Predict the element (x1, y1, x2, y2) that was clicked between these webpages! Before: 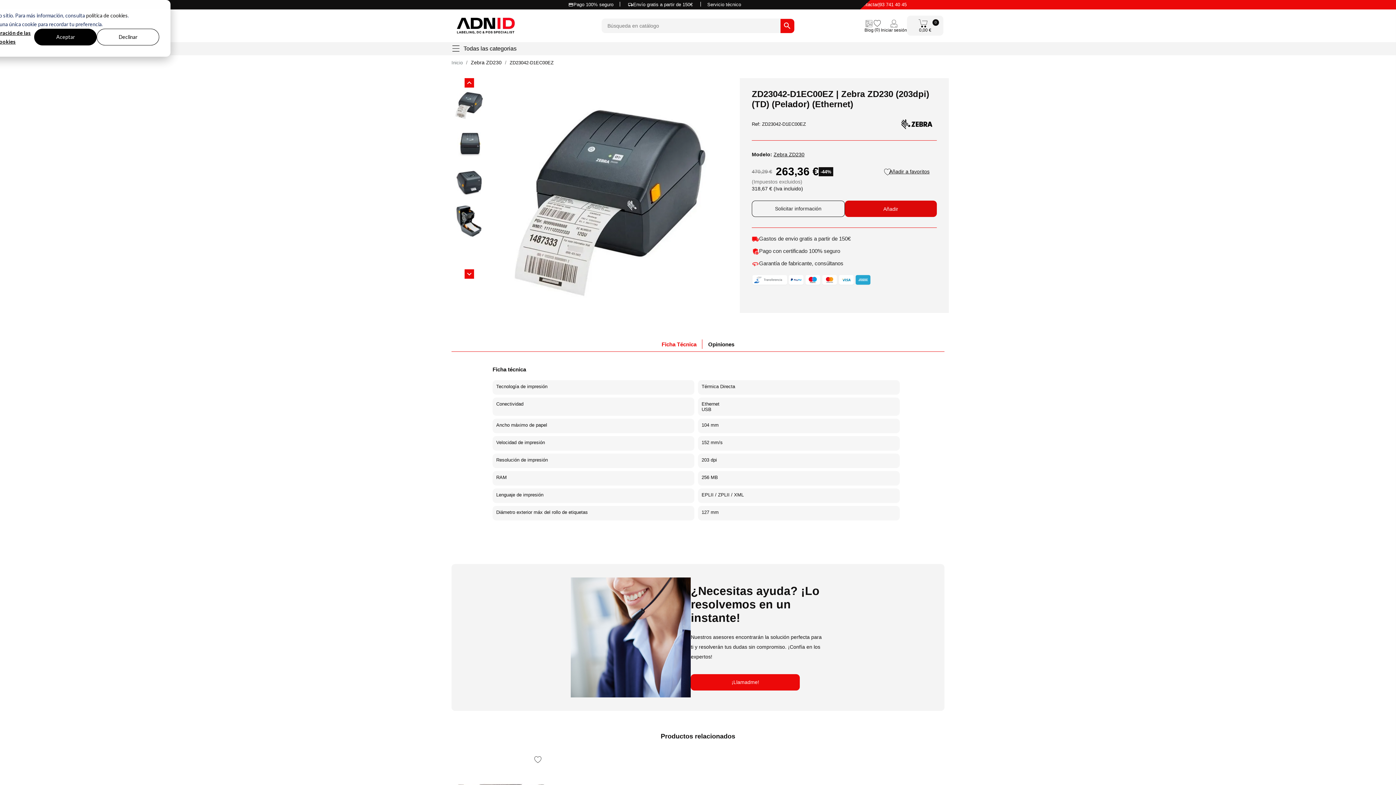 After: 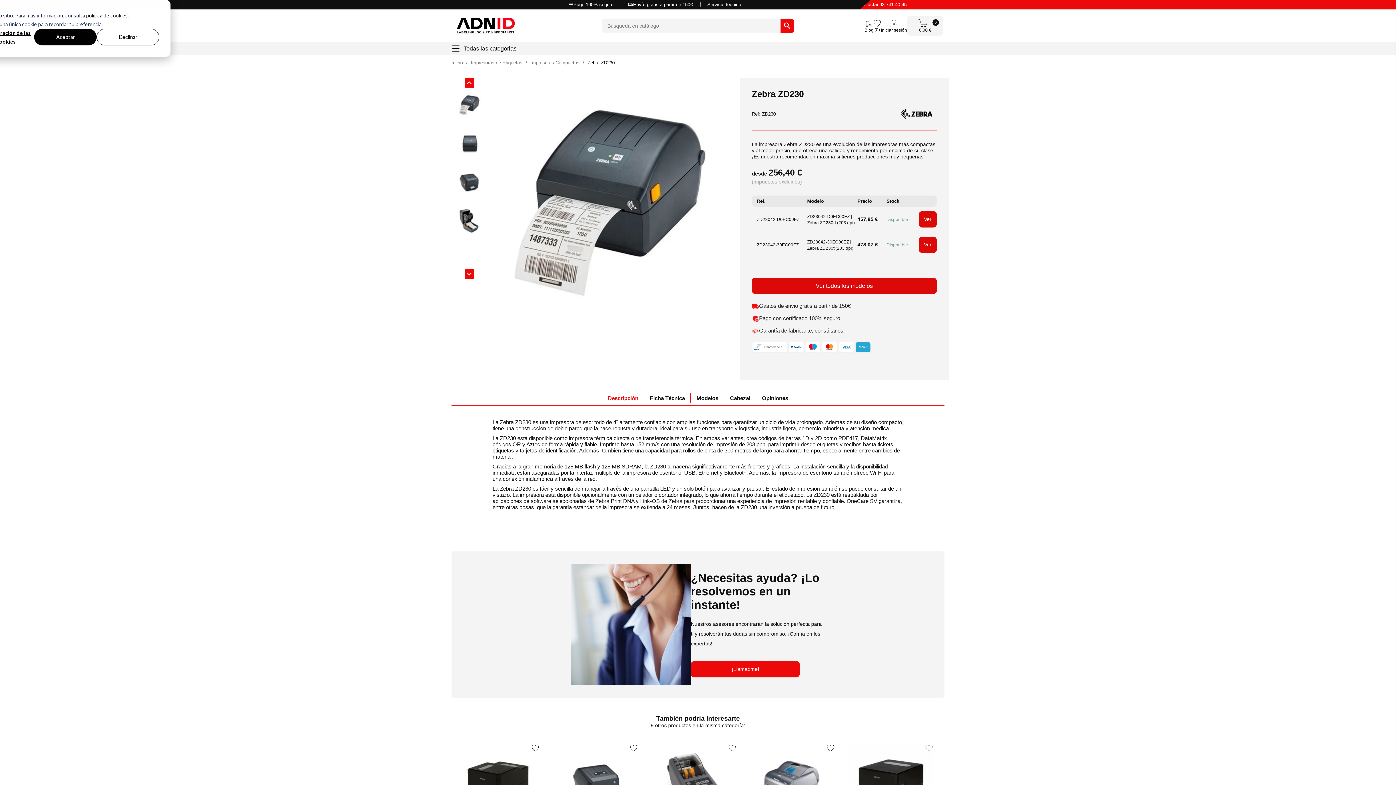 Action: label: Zebra ZD230 bbox: (470, 59, 501, 65)